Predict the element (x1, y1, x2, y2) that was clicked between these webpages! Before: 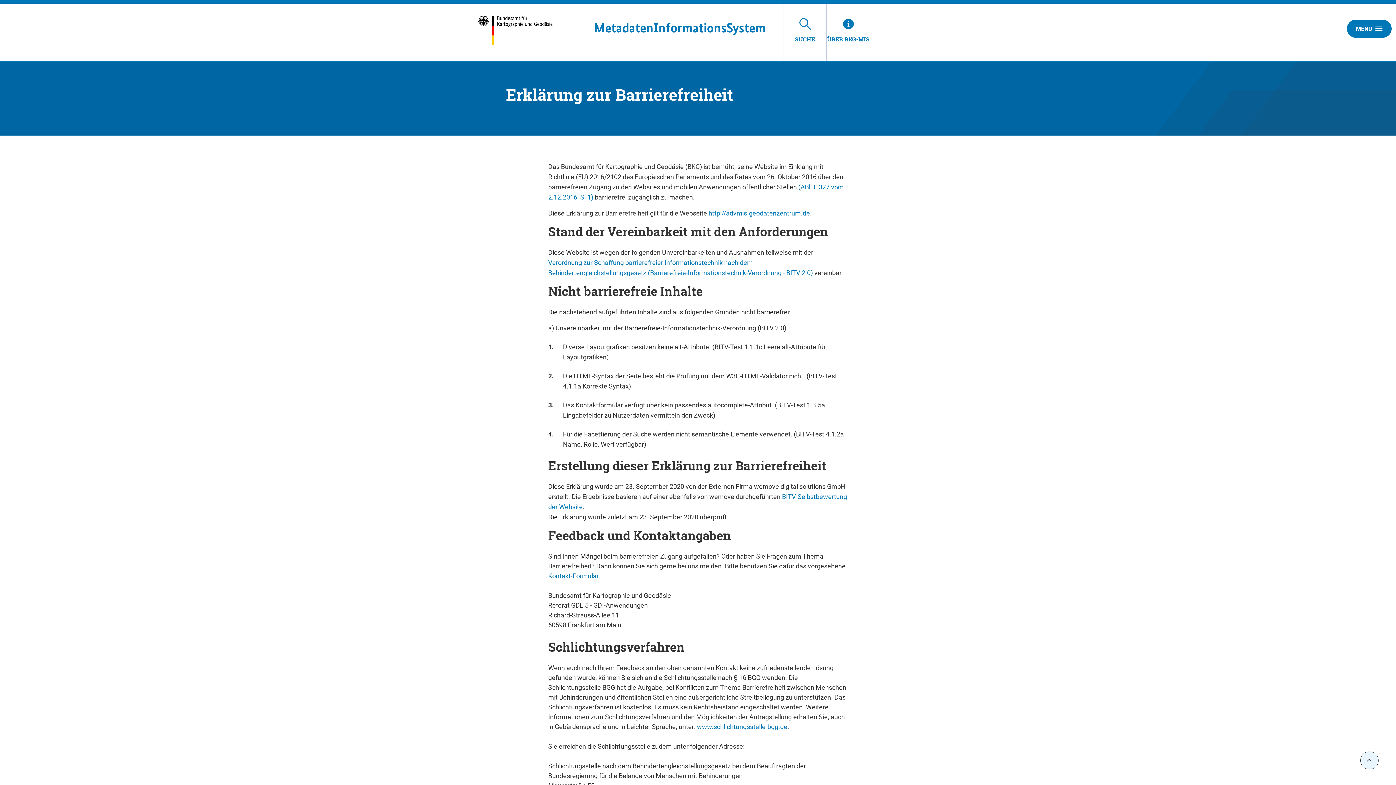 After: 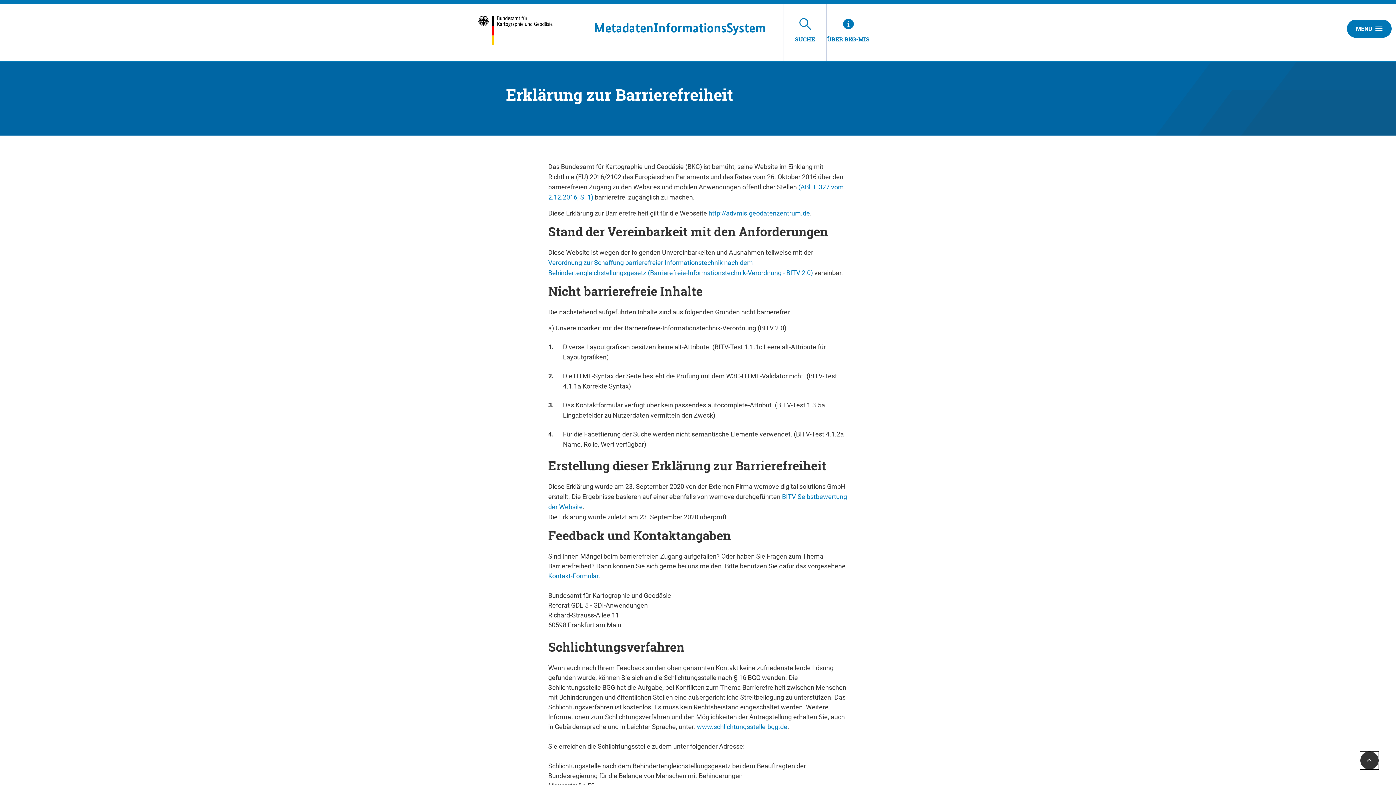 Action: bbox: (1360, 752, 1378, 769)